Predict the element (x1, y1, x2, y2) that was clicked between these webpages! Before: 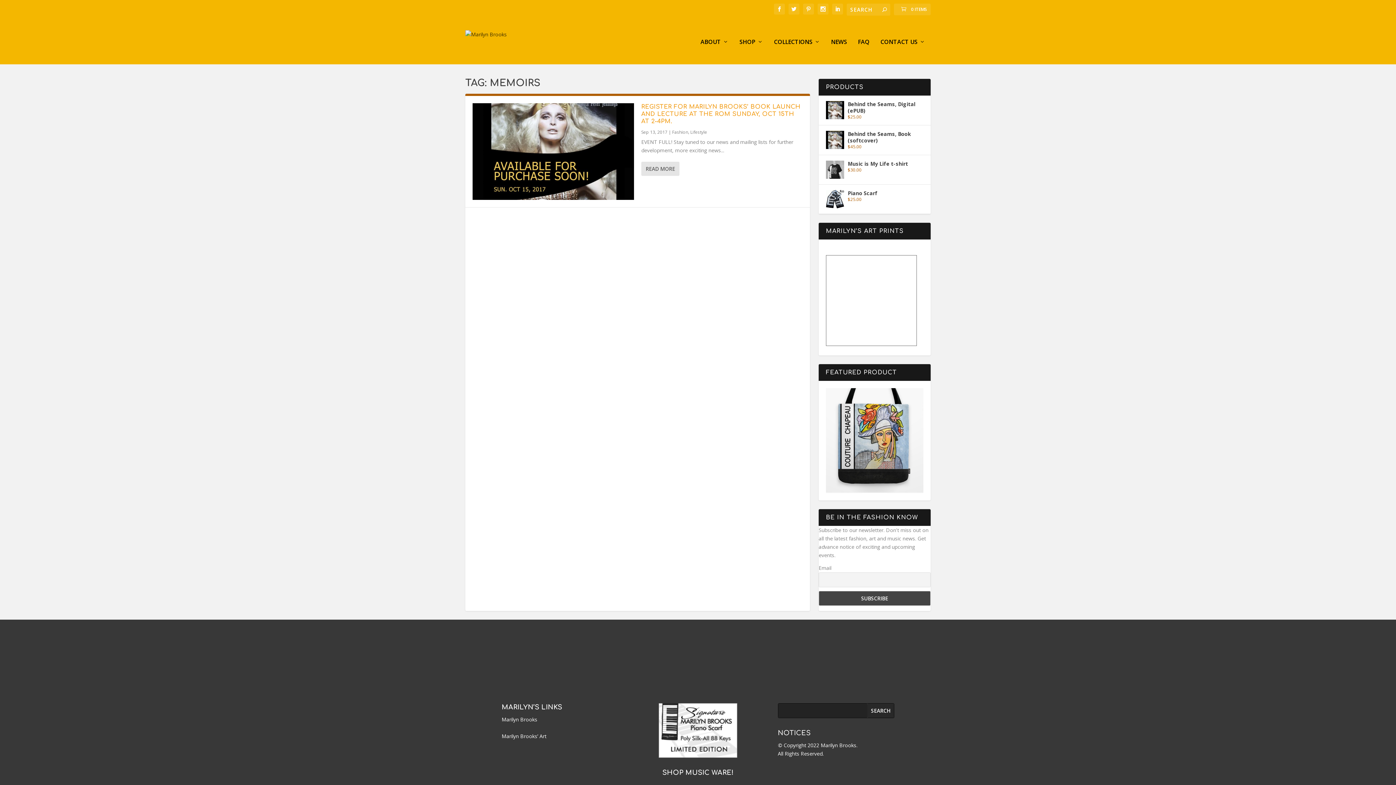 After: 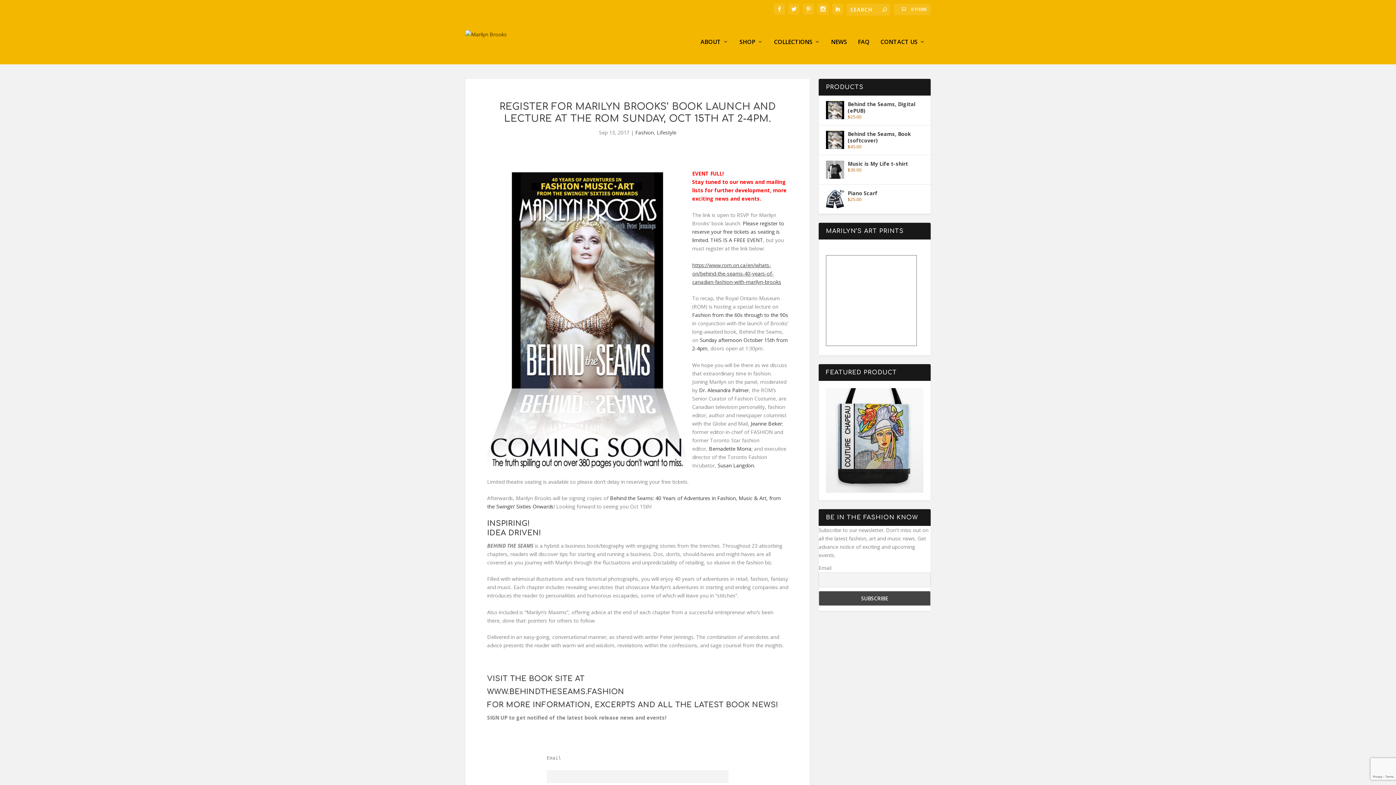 Action: label: REGISTER FOR MARILYN BROOKS’ BOOK LAUNCH AND LECTURE AT THE ROM SUNDAY, OCT 15TH AT 2-4PM. bbox: (641, 103, 800, 124)